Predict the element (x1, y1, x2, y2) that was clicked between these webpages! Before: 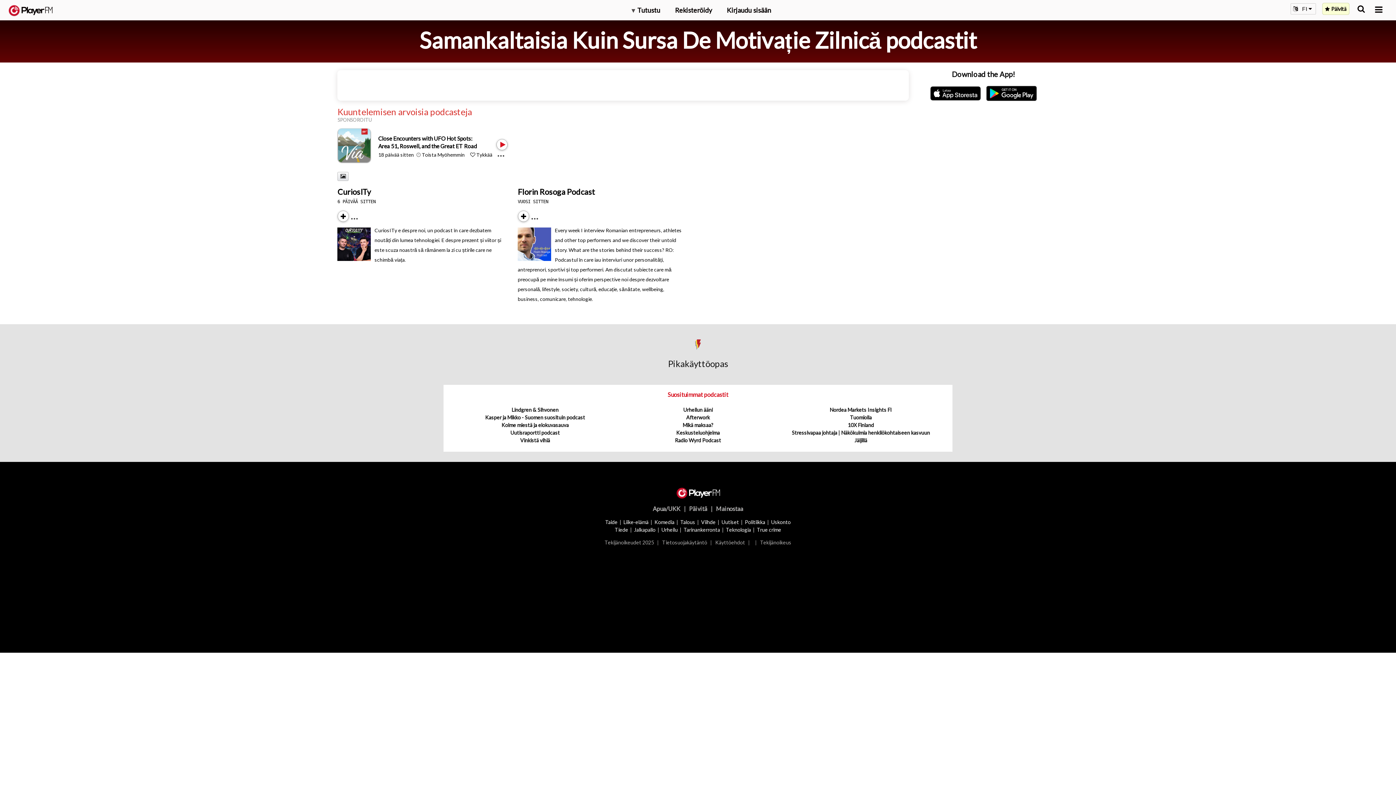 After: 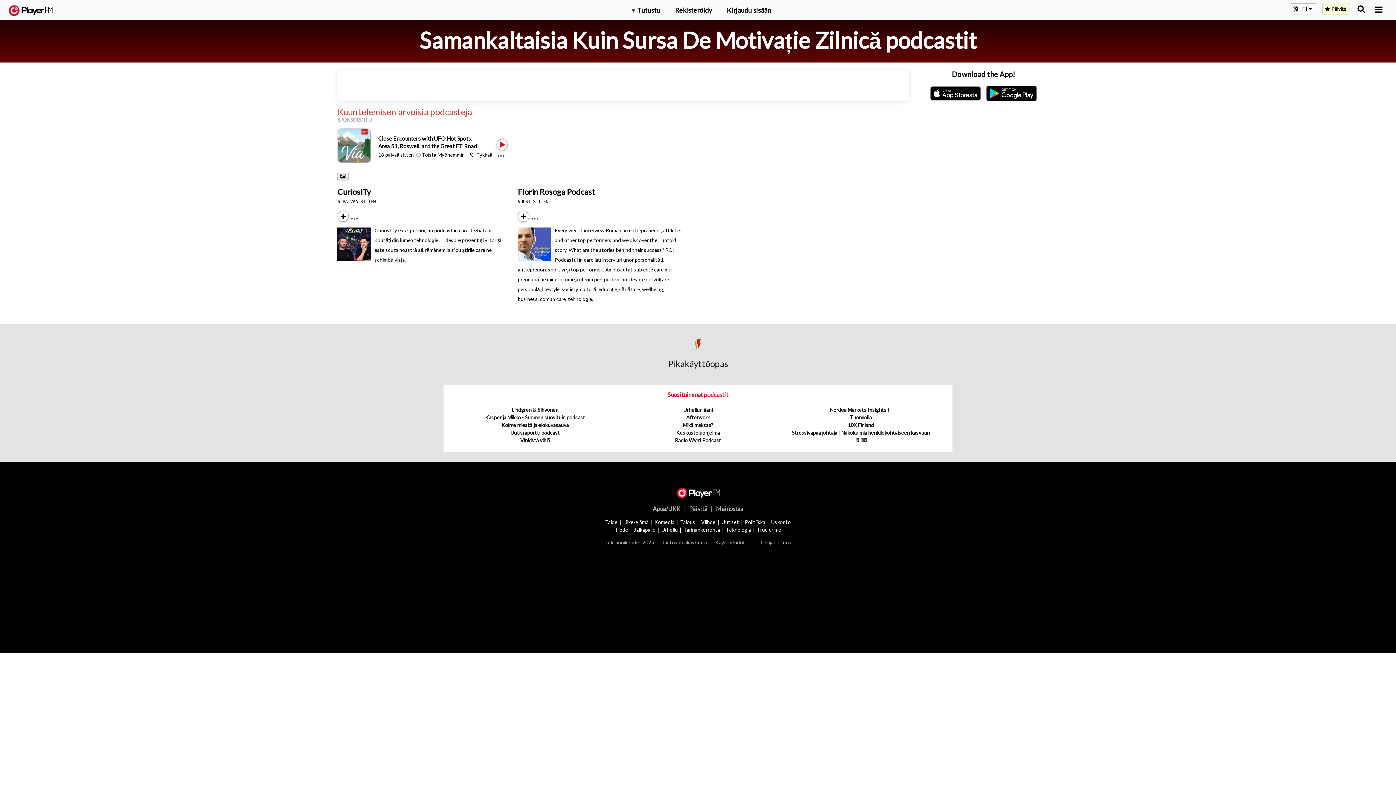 Action: bbox: (927, 83, 983, 103)